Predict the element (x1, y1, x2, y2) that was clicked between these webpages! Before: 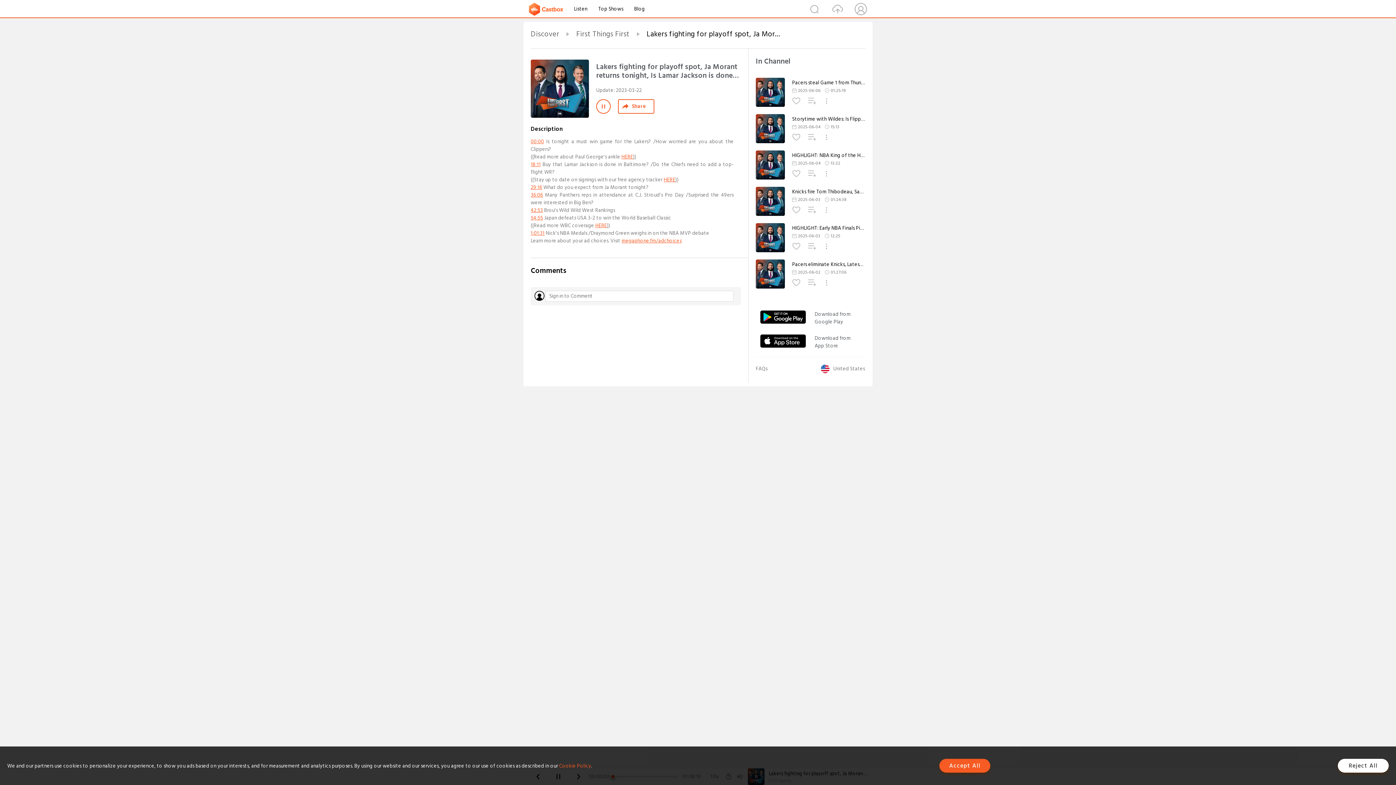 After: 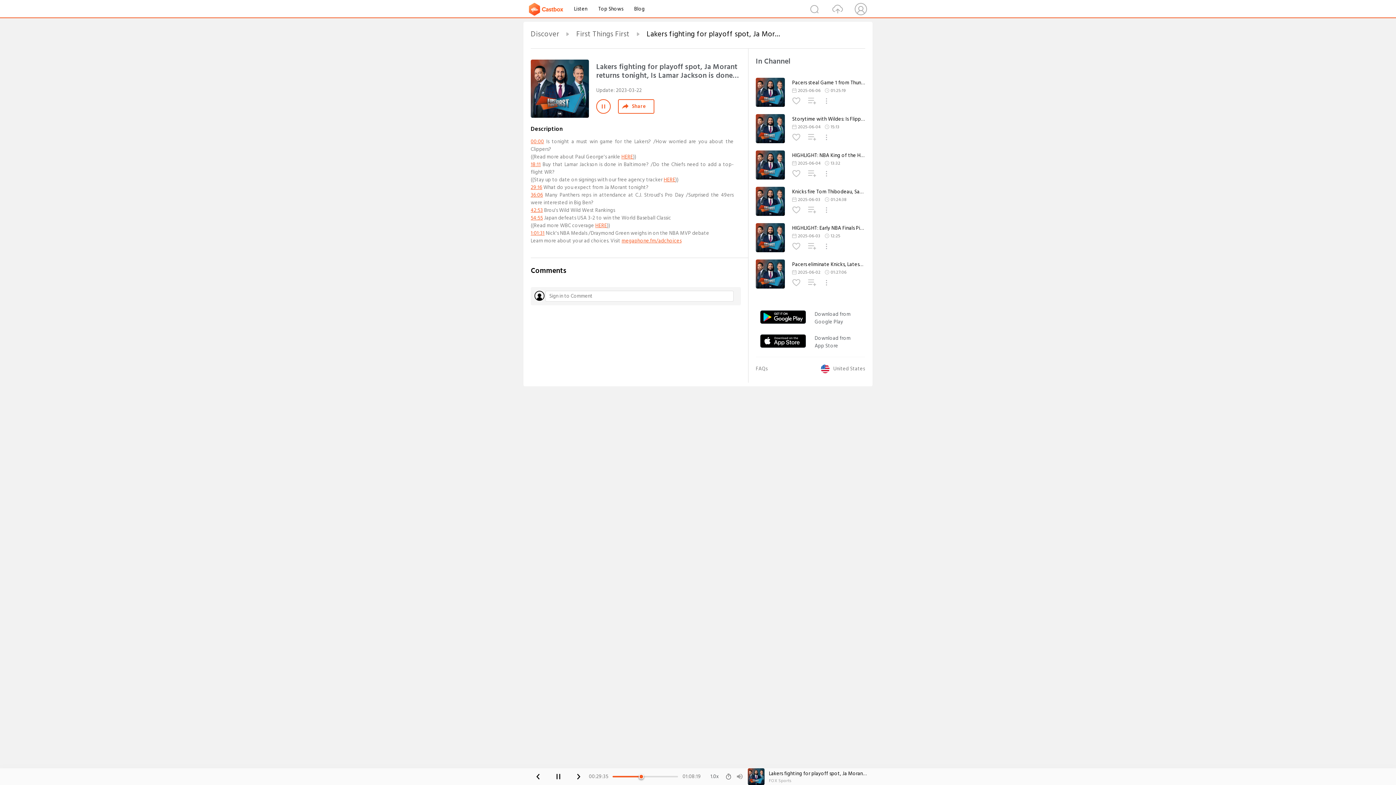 Action: bbox: (939, 759, 990, 773) label: Accept All